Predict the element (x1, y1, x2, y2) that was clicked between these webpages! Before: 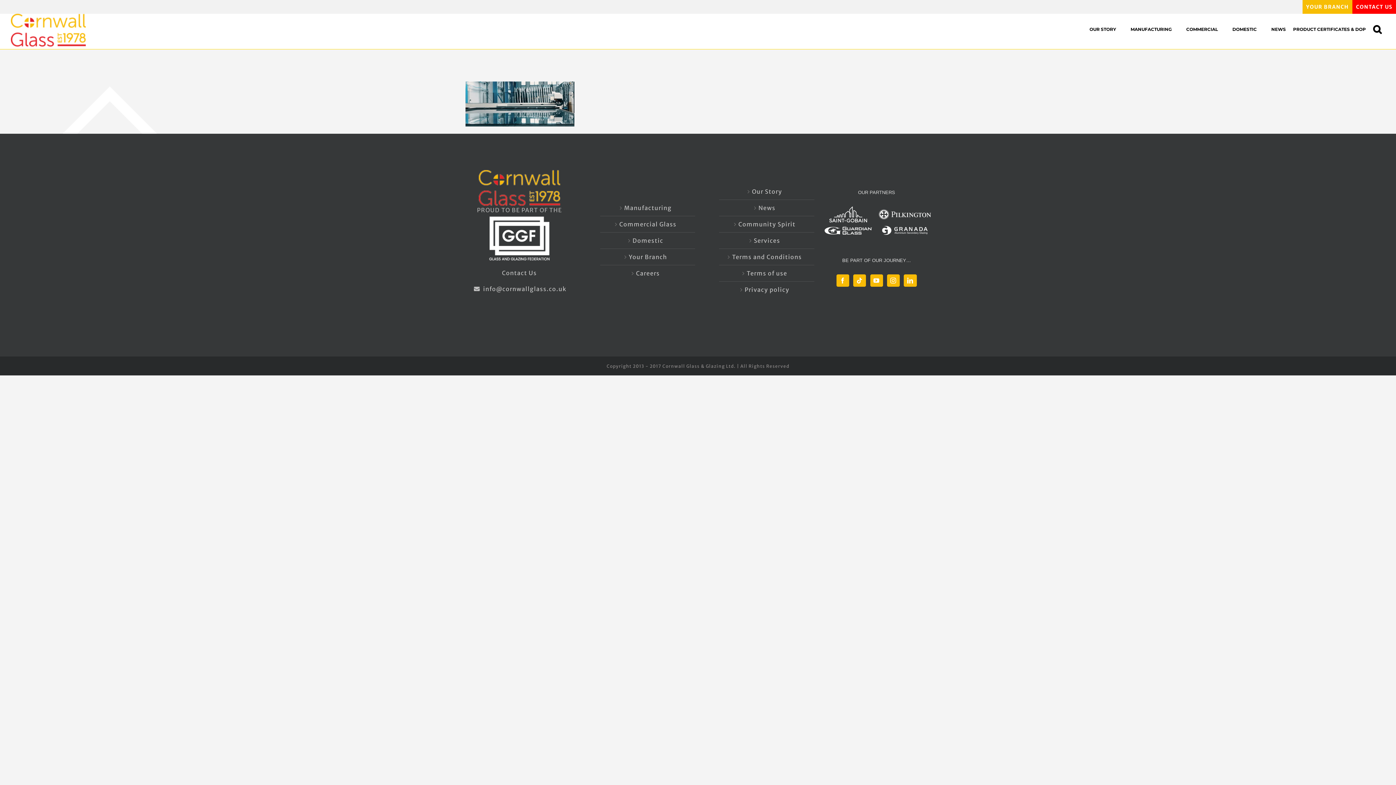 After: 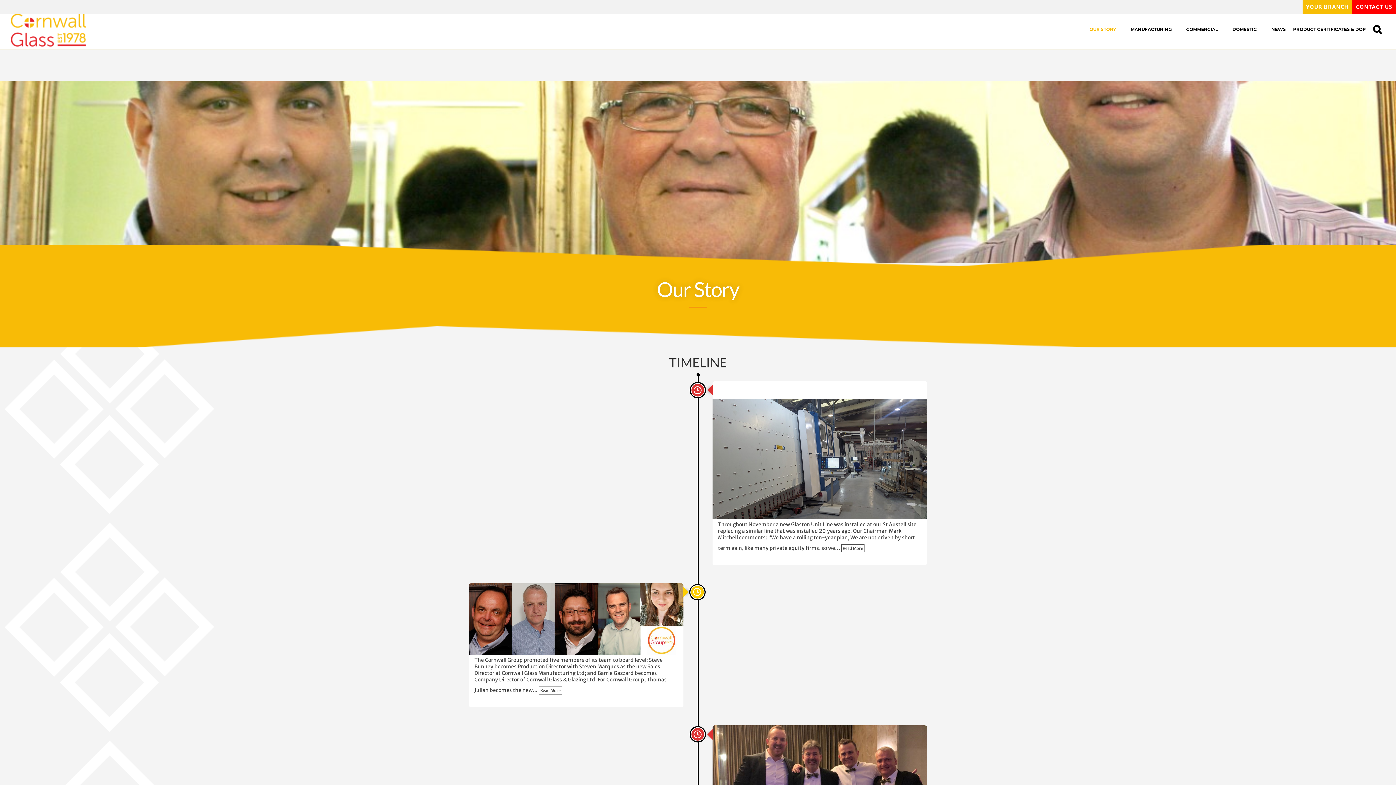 Action: bbox: (1082, 13, 1123, 44) label: OUR STORY